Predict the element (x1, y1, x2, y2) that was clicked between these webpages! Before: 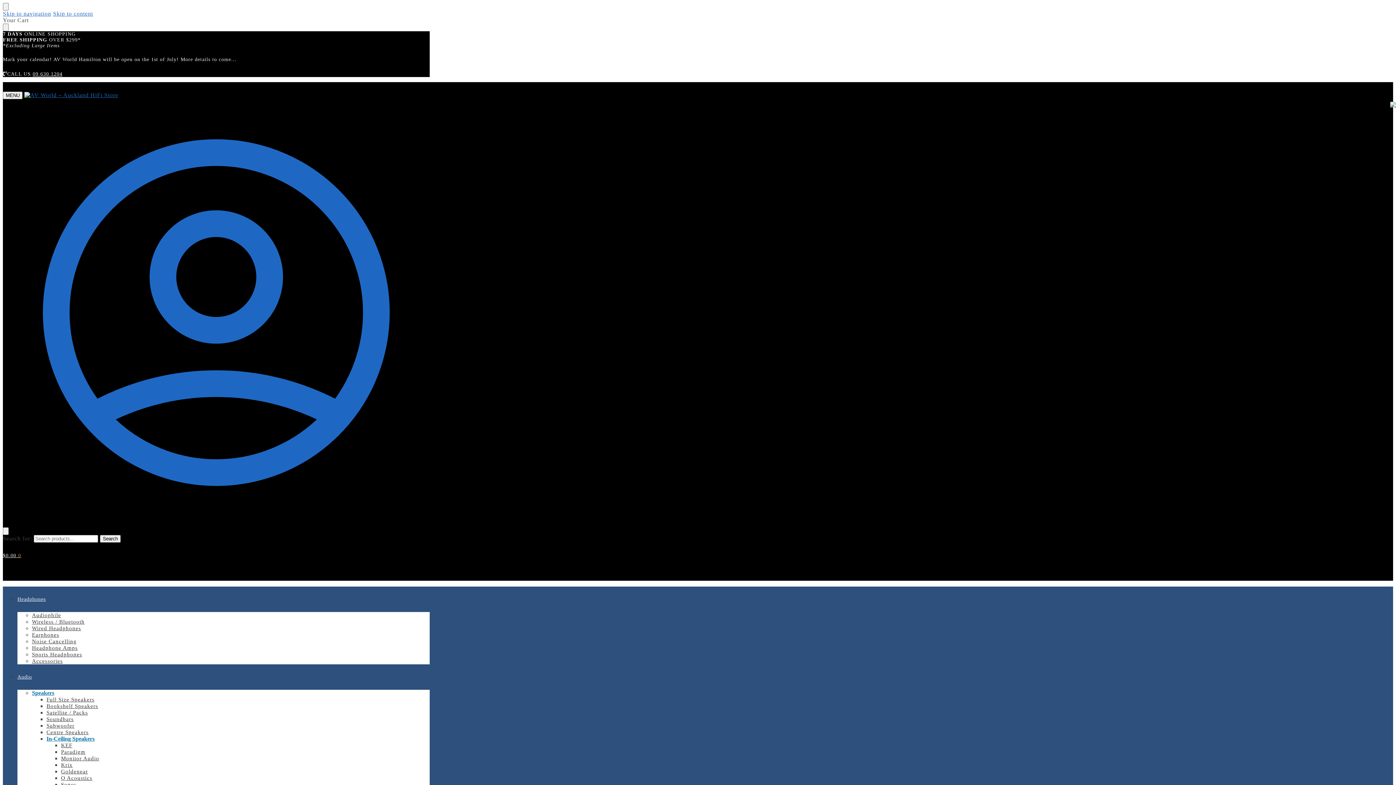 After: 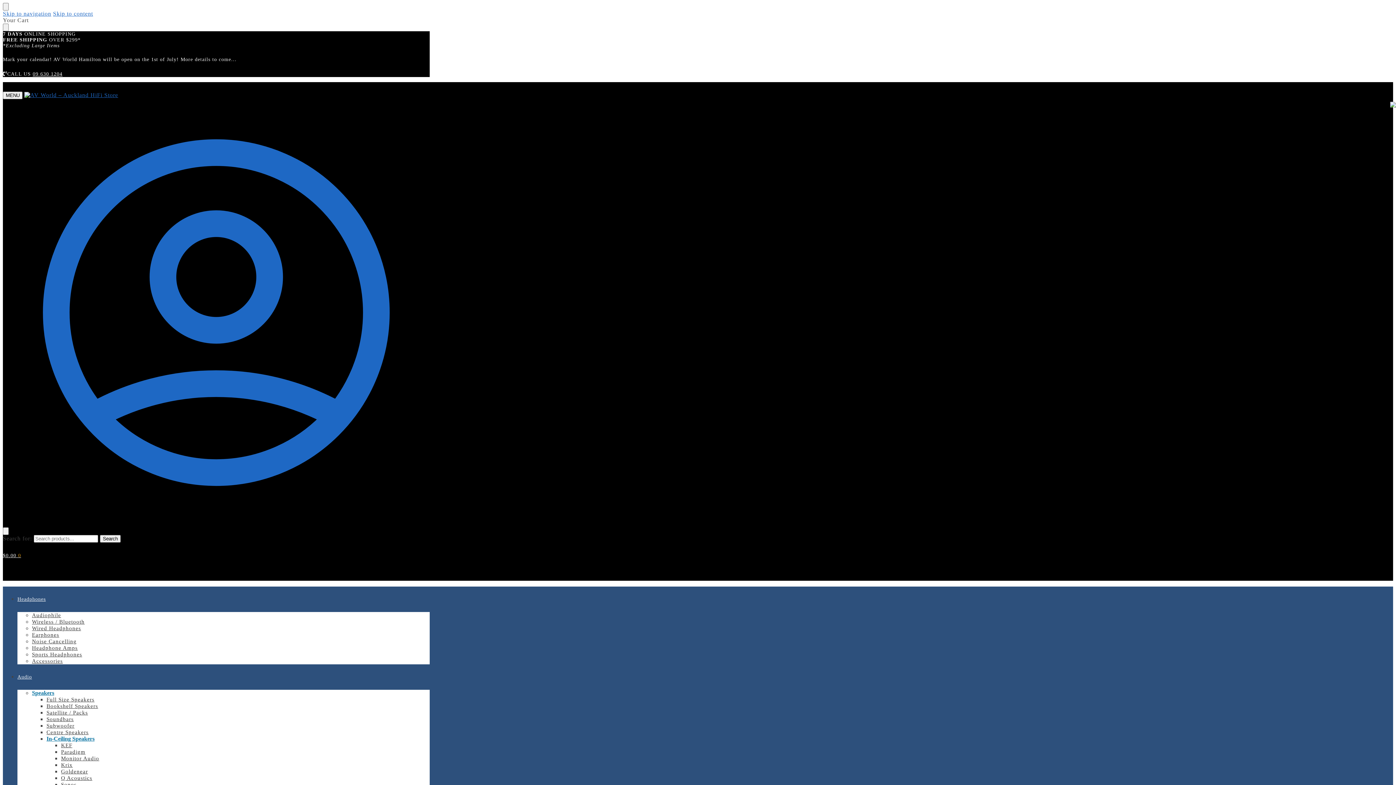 Action: bbox: (61, 756, 99, 761) label: Monitor Audio